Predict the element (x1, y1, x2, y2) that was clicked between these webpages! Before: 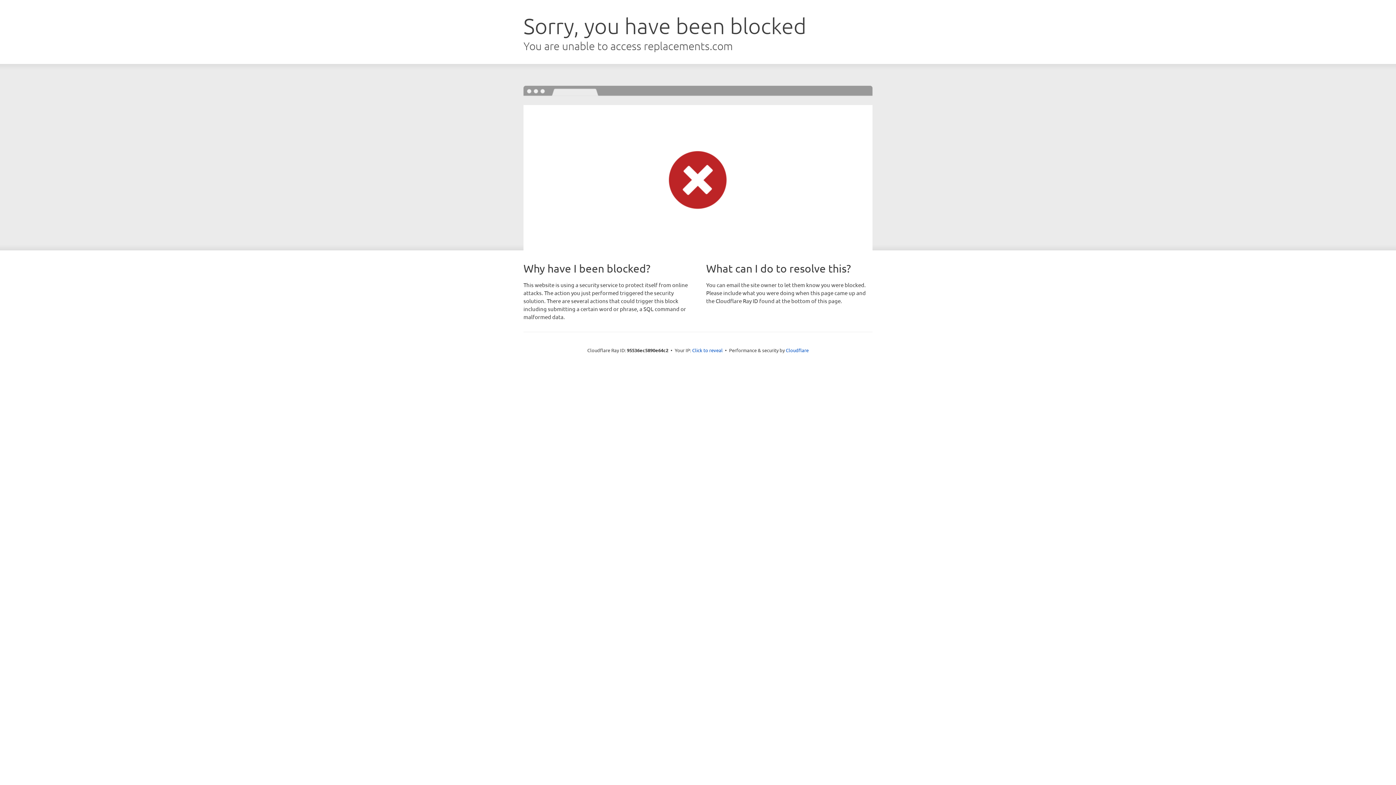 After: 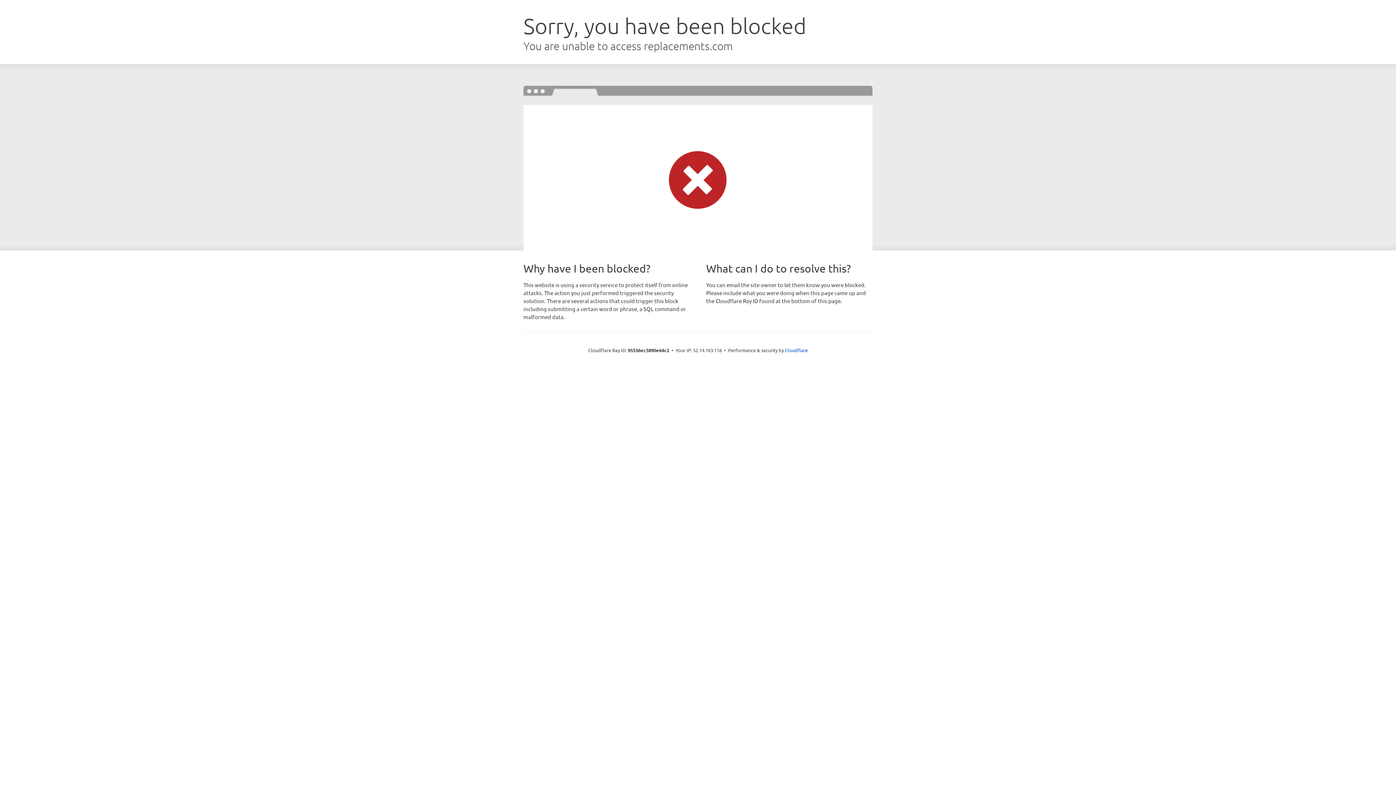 Action: bbox: (692, 346, 722, 353) label: Click to reveal